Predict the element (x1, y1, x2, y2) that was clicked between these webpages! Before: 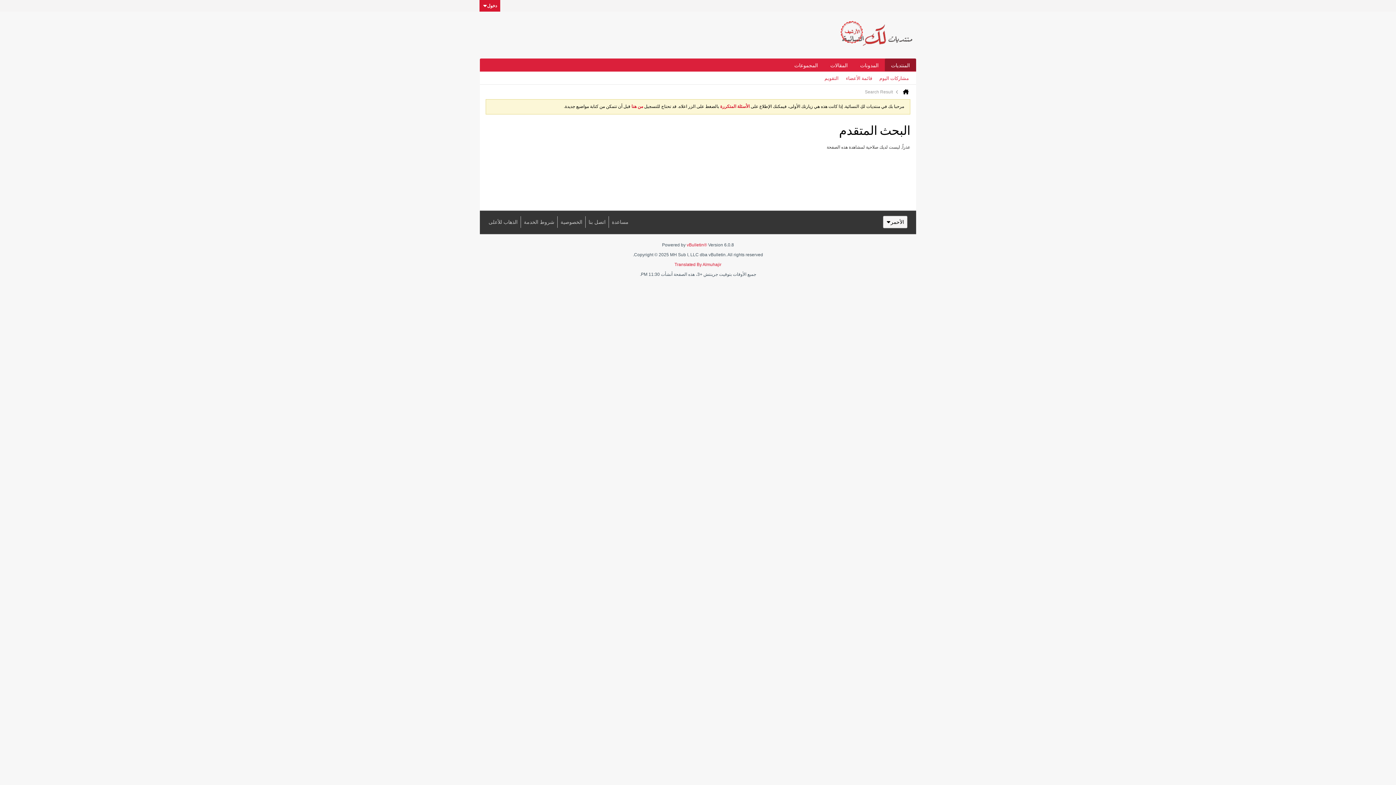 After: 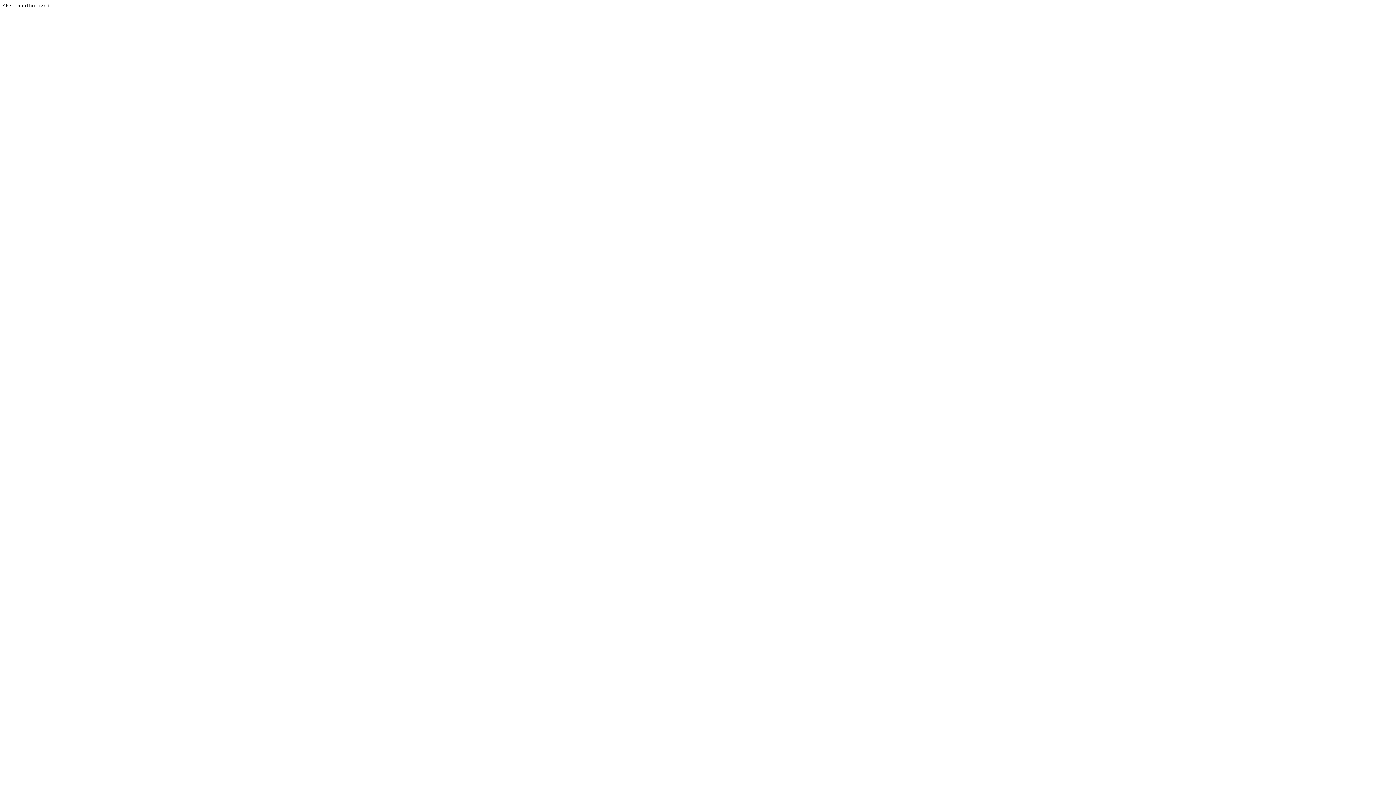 Action: label: vBulletin® bbox: (686, 242, 707, 247)